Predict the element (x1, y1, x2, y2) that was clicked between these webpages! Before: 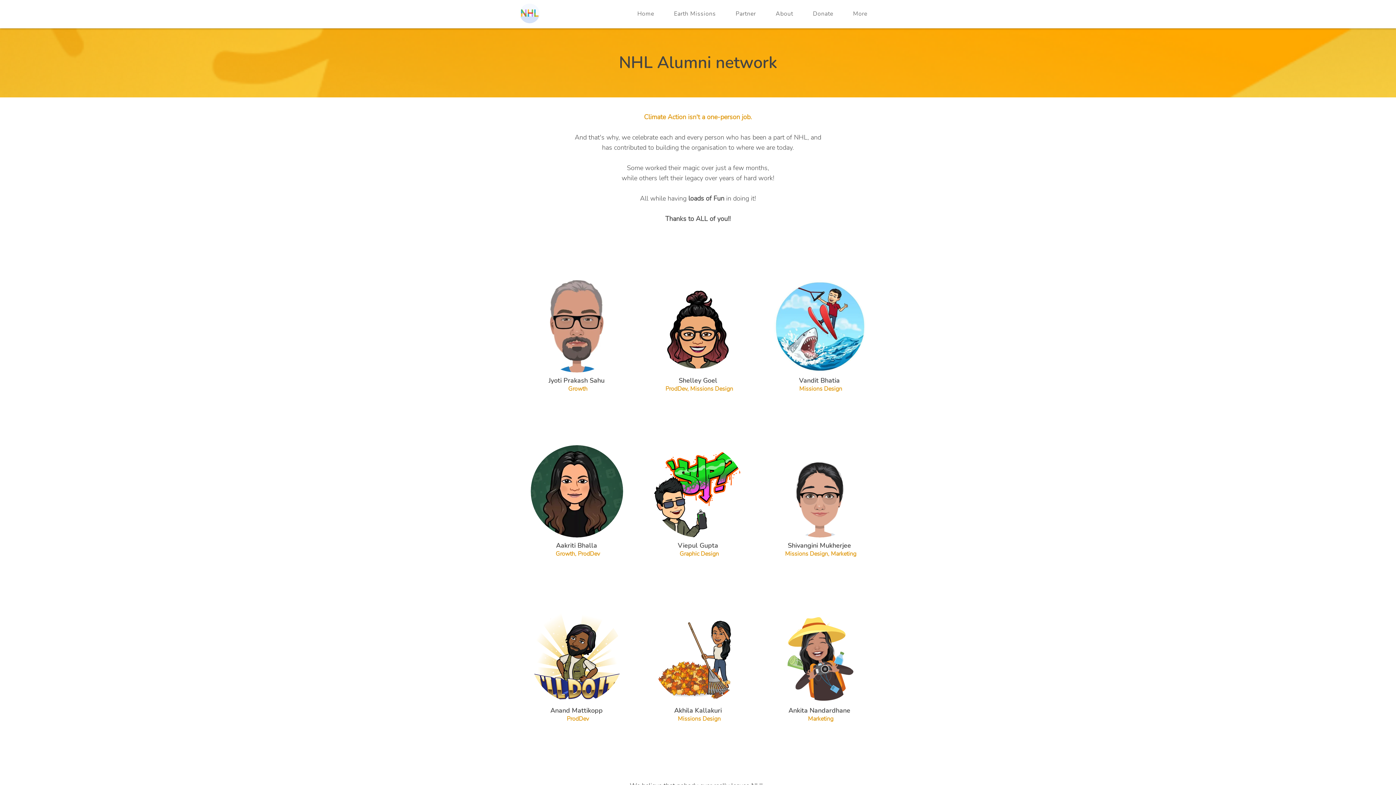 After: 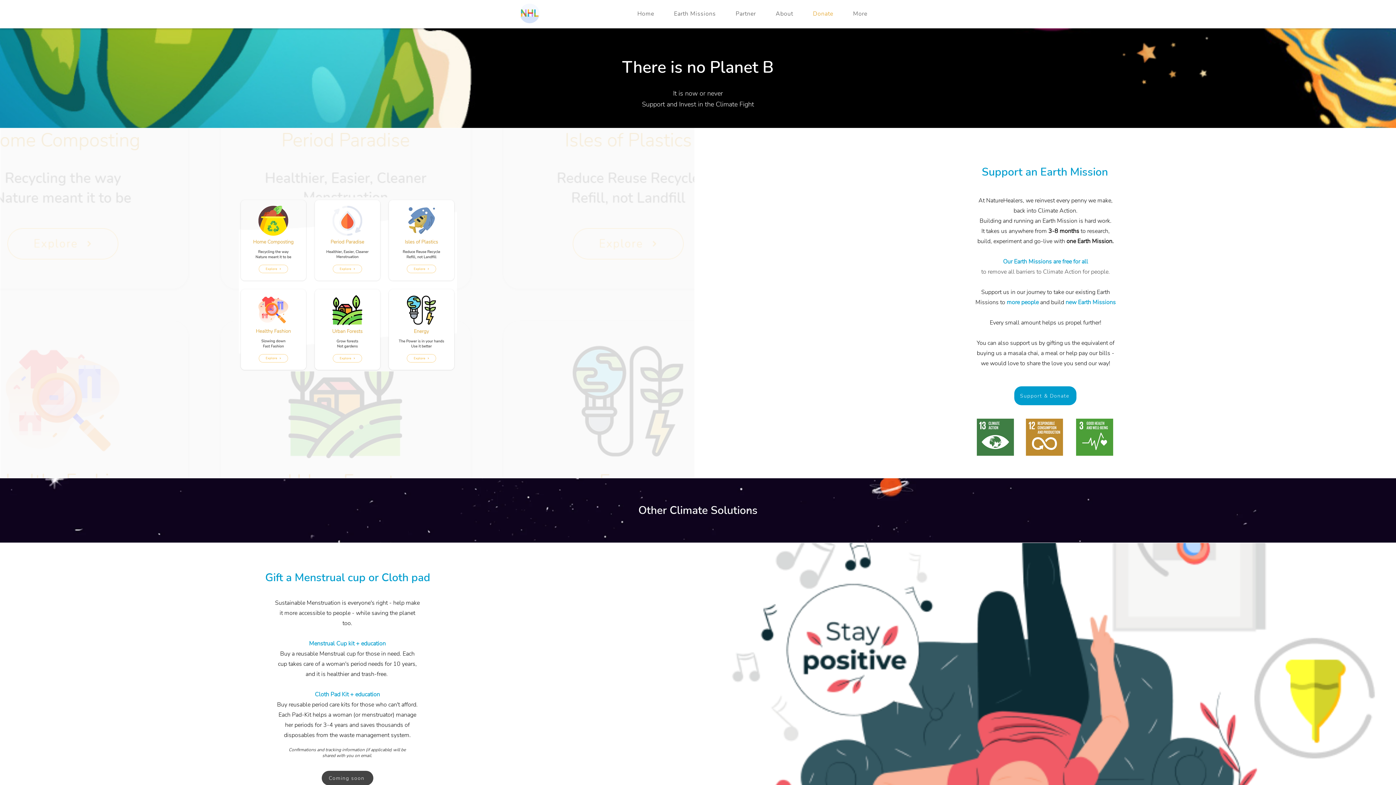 Action: bbox: (804, 6, 841, 21) label: Donate